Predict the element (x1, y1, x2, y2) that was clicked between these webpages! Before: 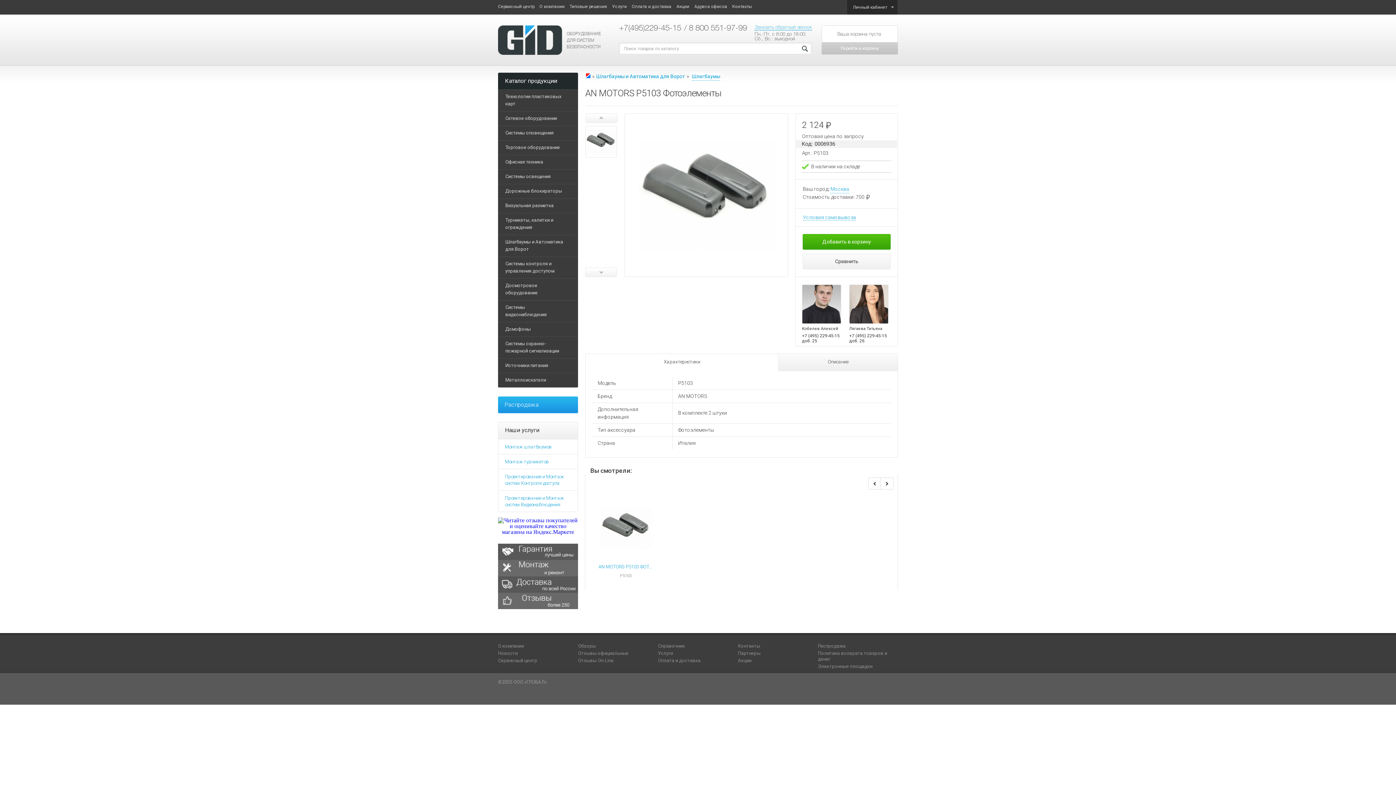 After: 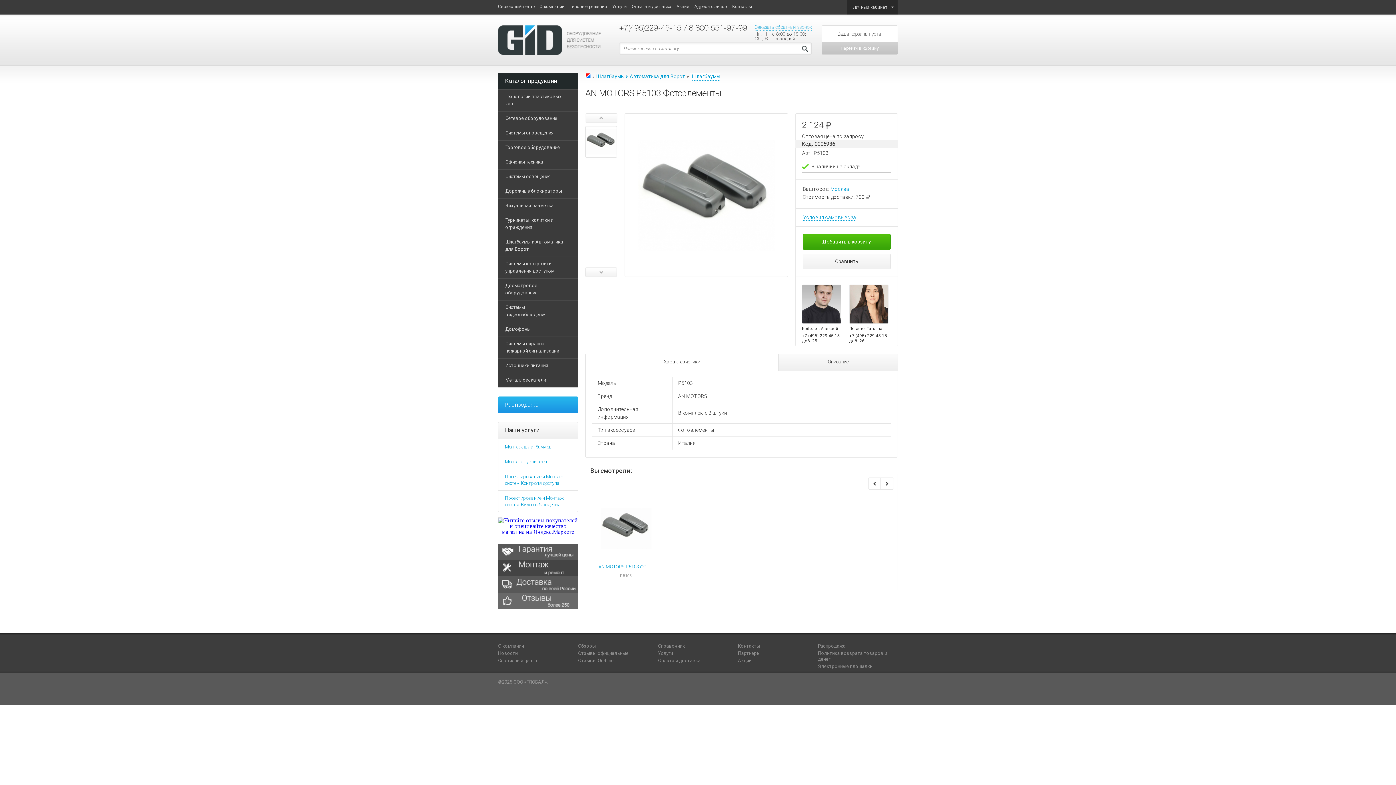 Action: bbox: (498, 560, 578, 576)